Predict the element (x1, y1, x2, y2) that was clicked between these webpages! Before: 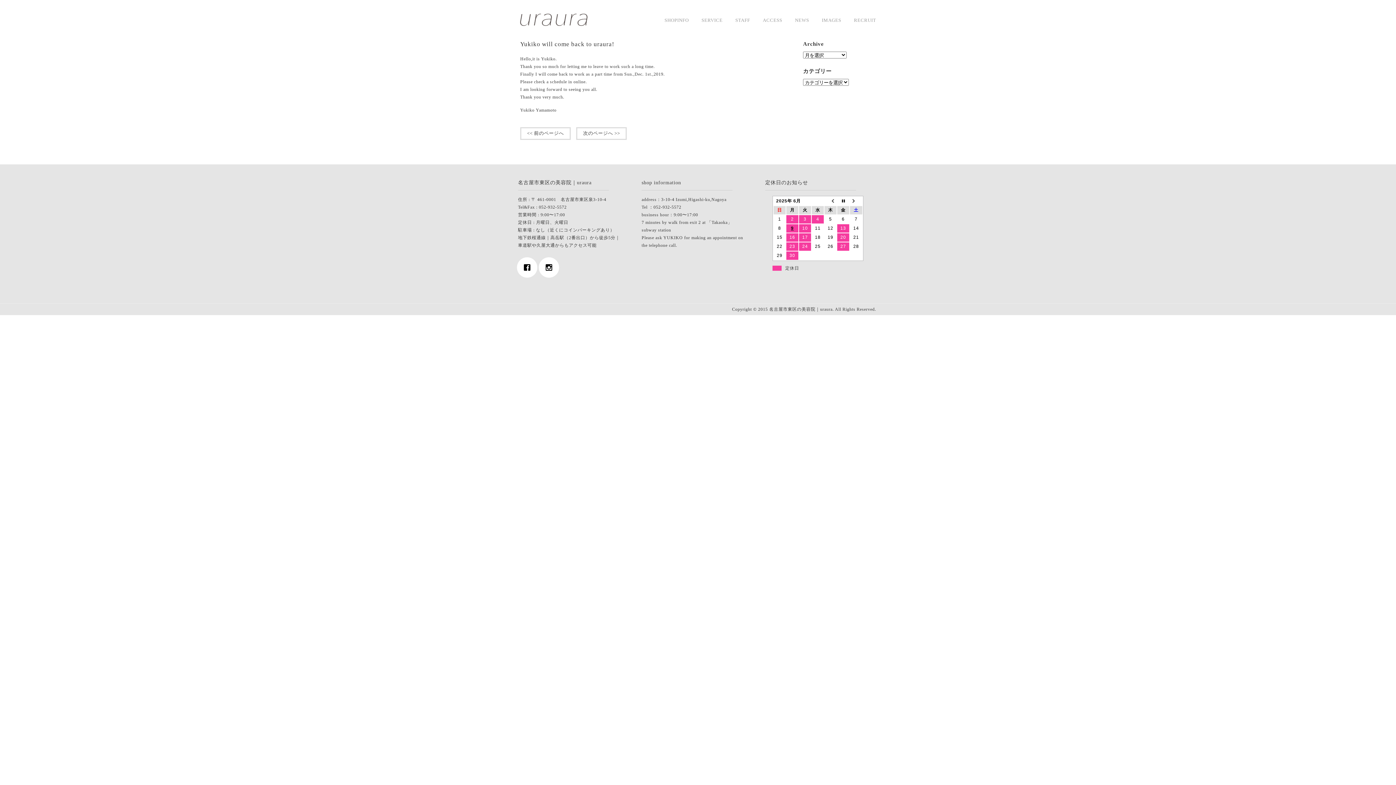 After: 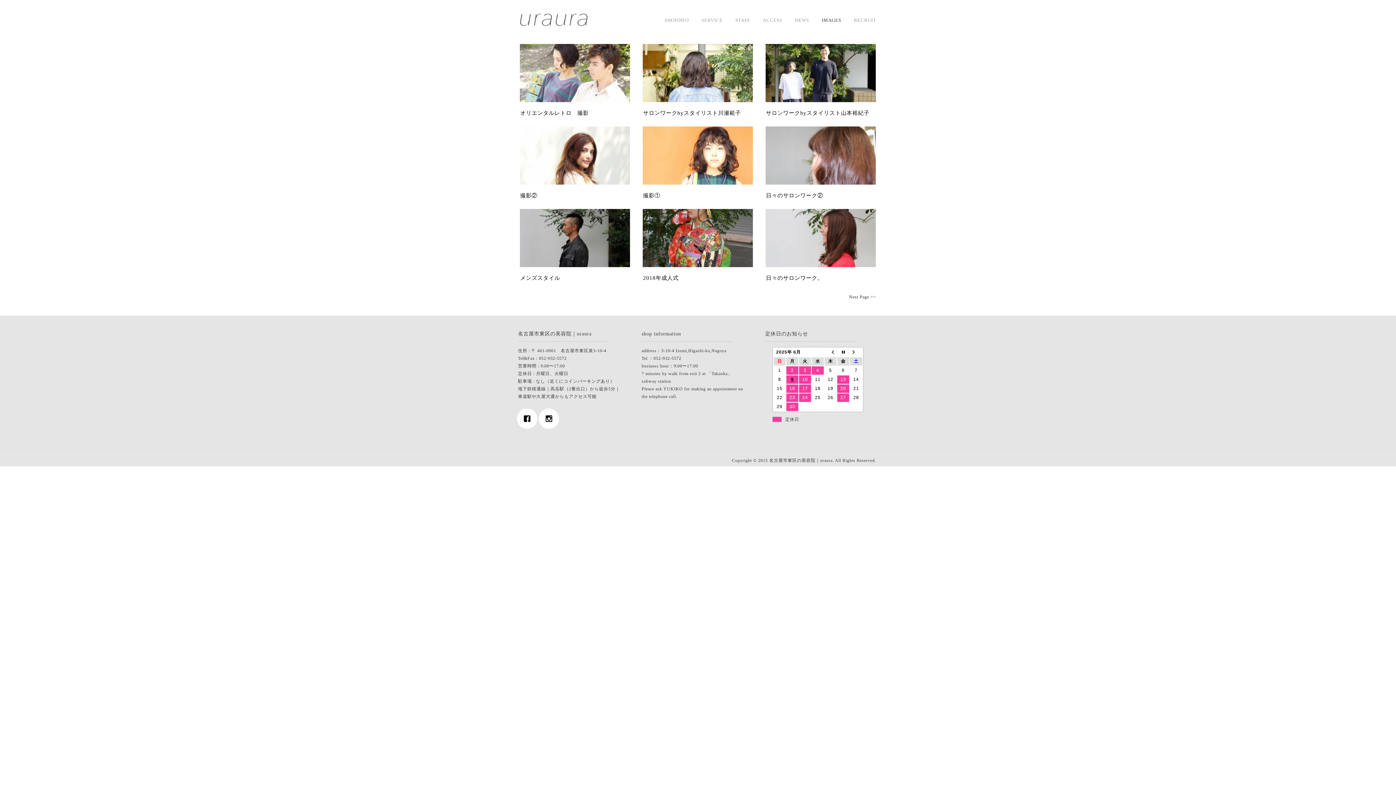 Action: bbox: (822, 17, 841, 22) label: IMAGES